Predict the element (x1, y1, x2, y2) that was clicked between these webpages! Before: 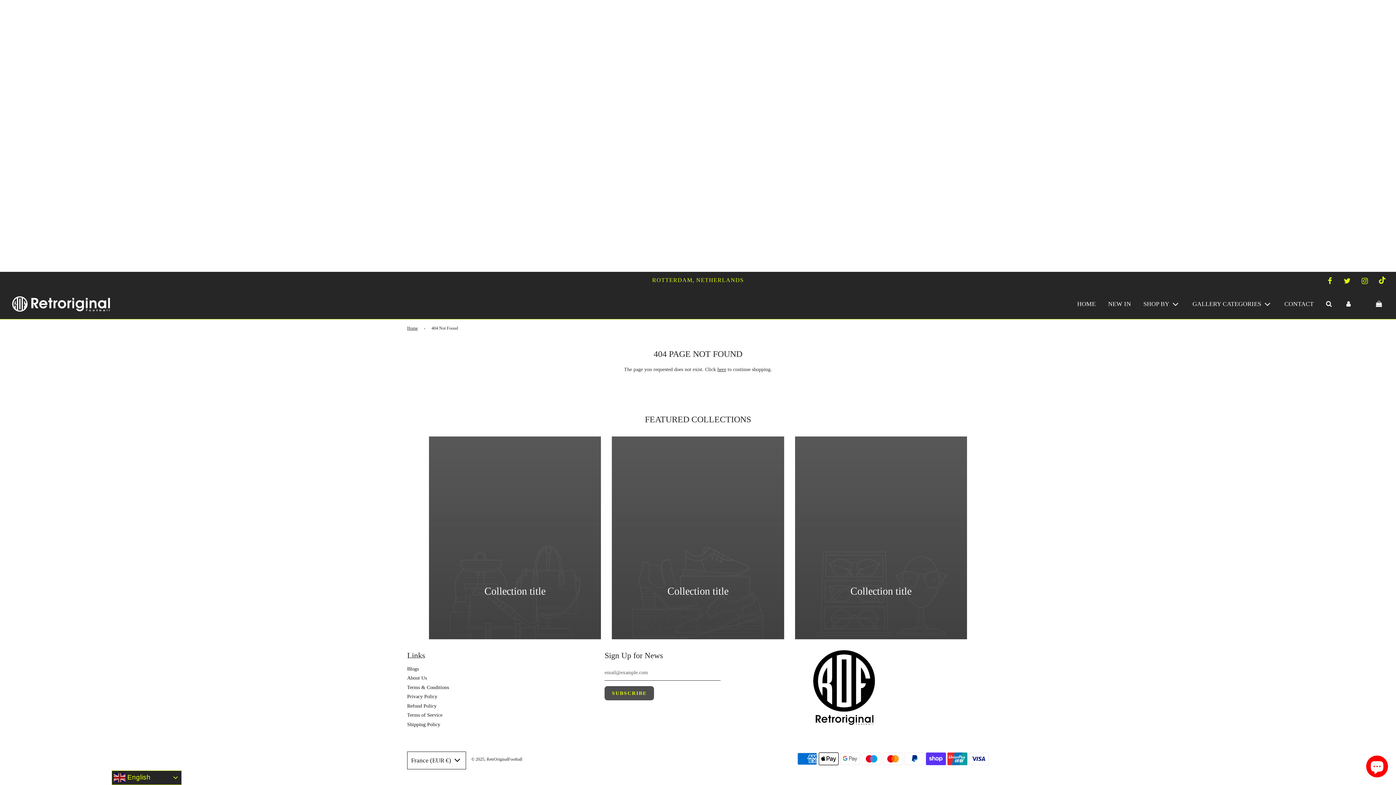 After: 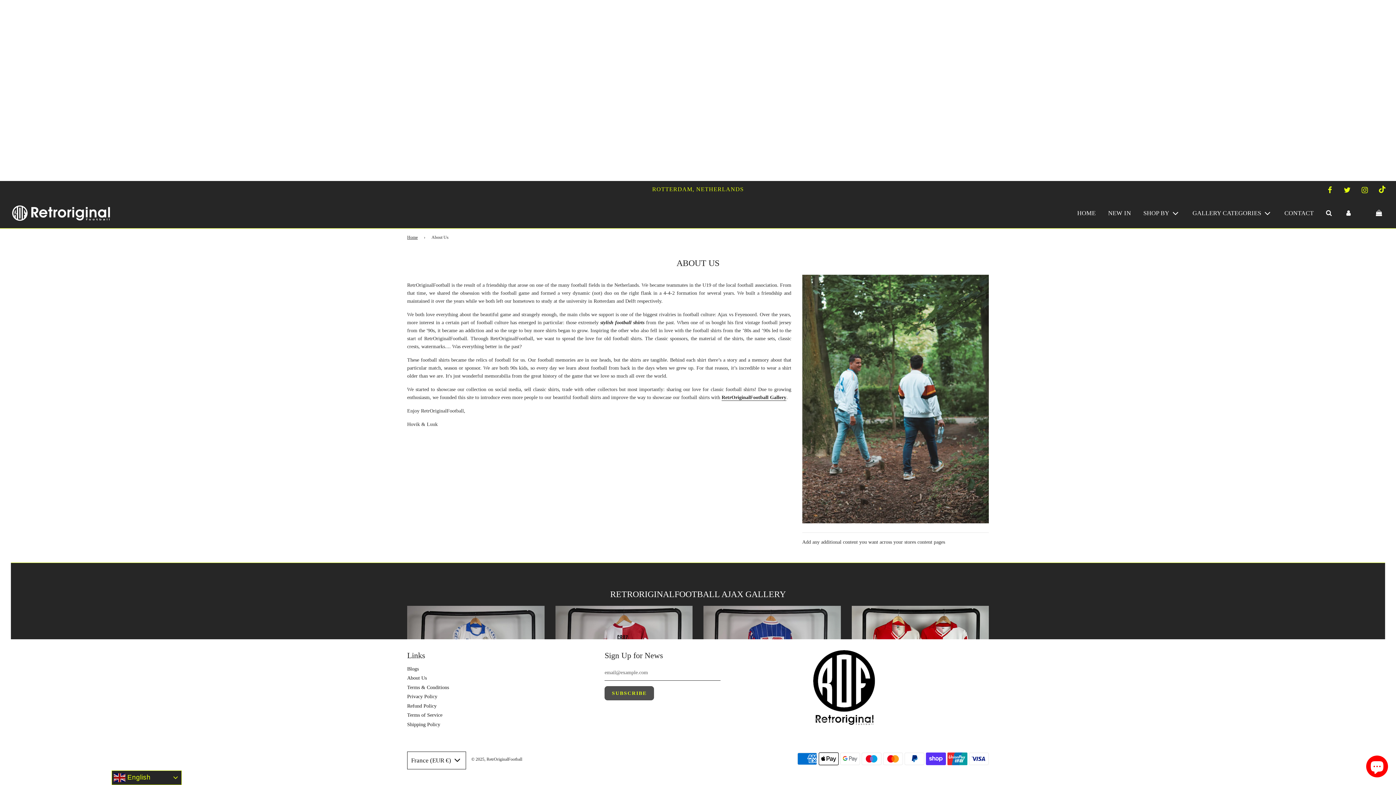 Action: label: About Us bbox: (407, 675, 426, 681)